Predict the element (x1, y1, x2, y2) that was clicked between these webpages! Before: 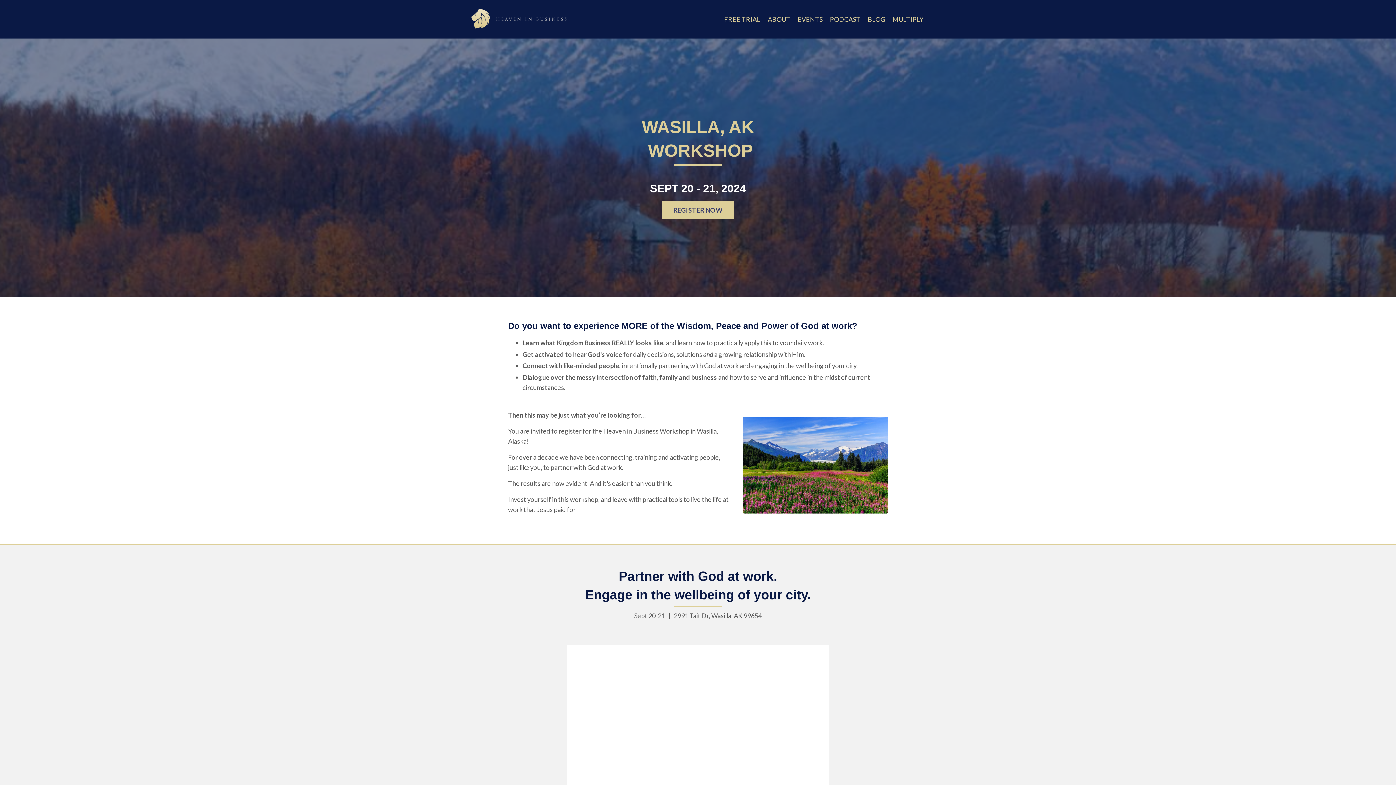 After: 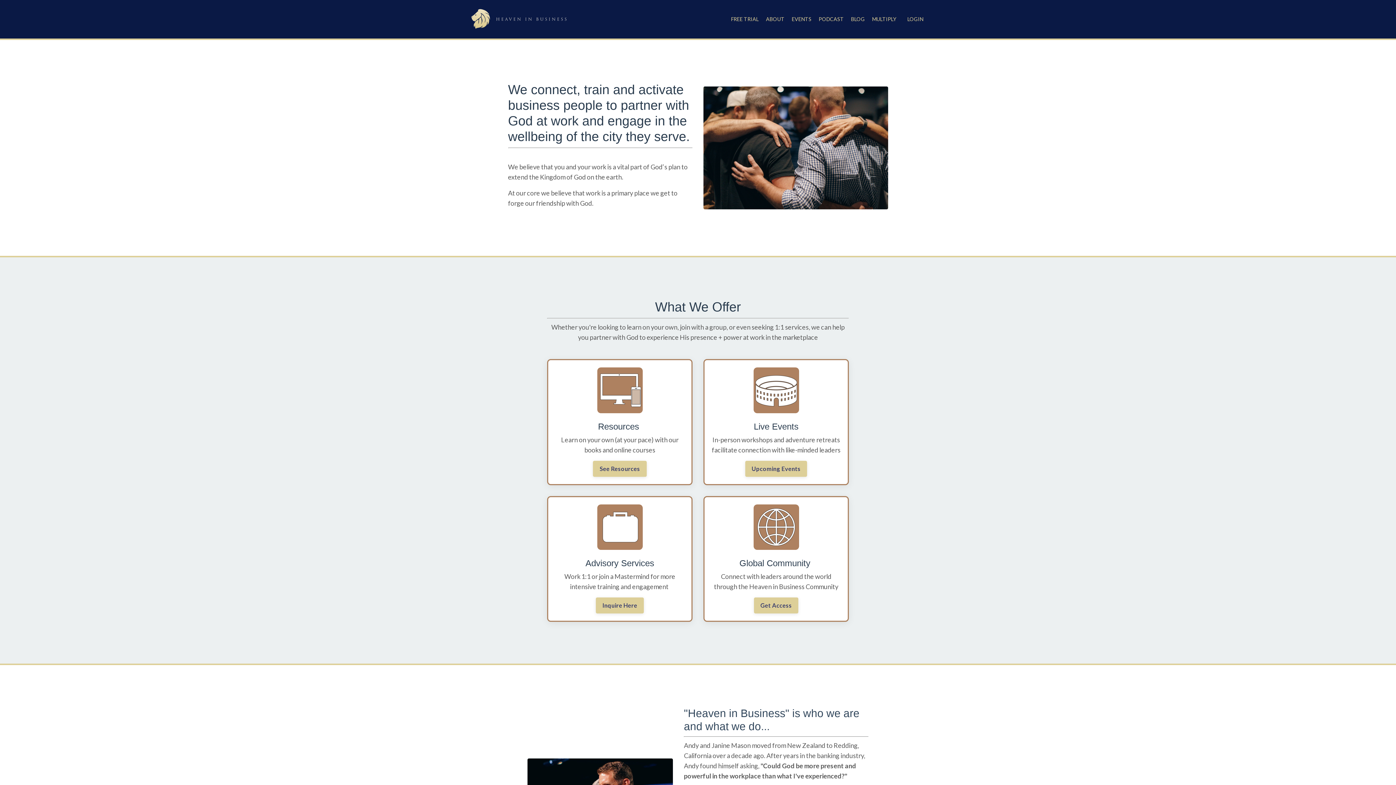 Action: label: ABOUT bbox: (768, 14, 790, 24)